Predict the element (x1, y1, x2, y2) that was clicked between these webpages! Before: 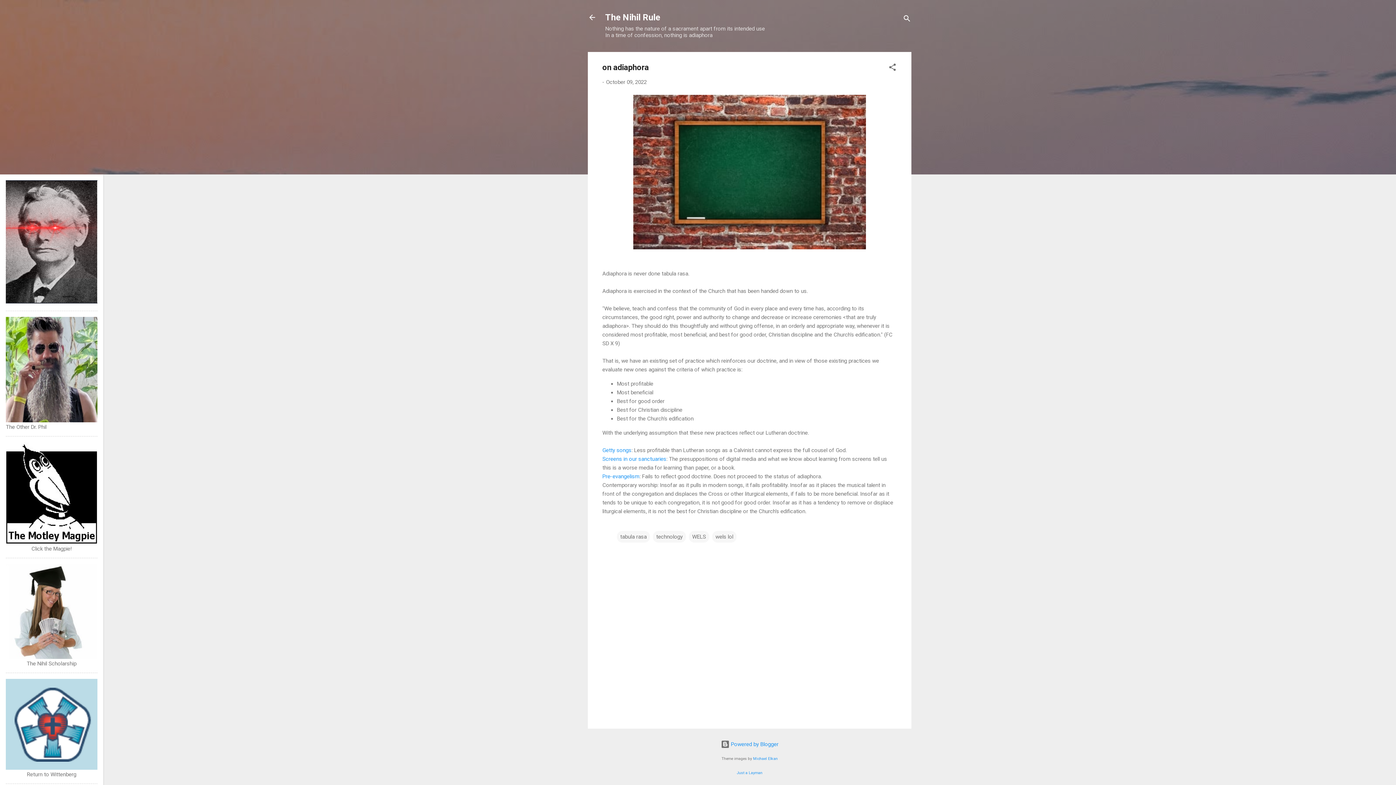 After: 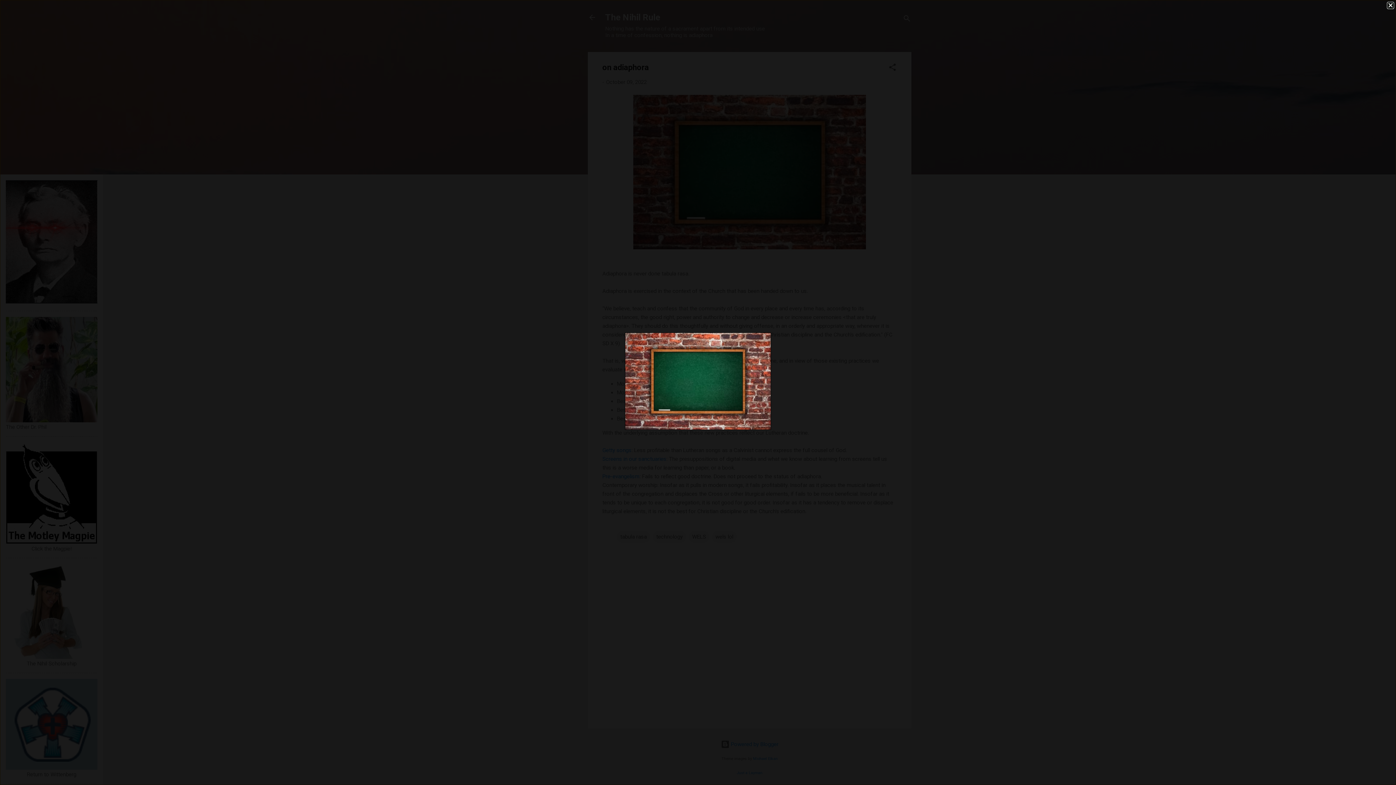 Action: bbox: (633, 244, 866, 250)